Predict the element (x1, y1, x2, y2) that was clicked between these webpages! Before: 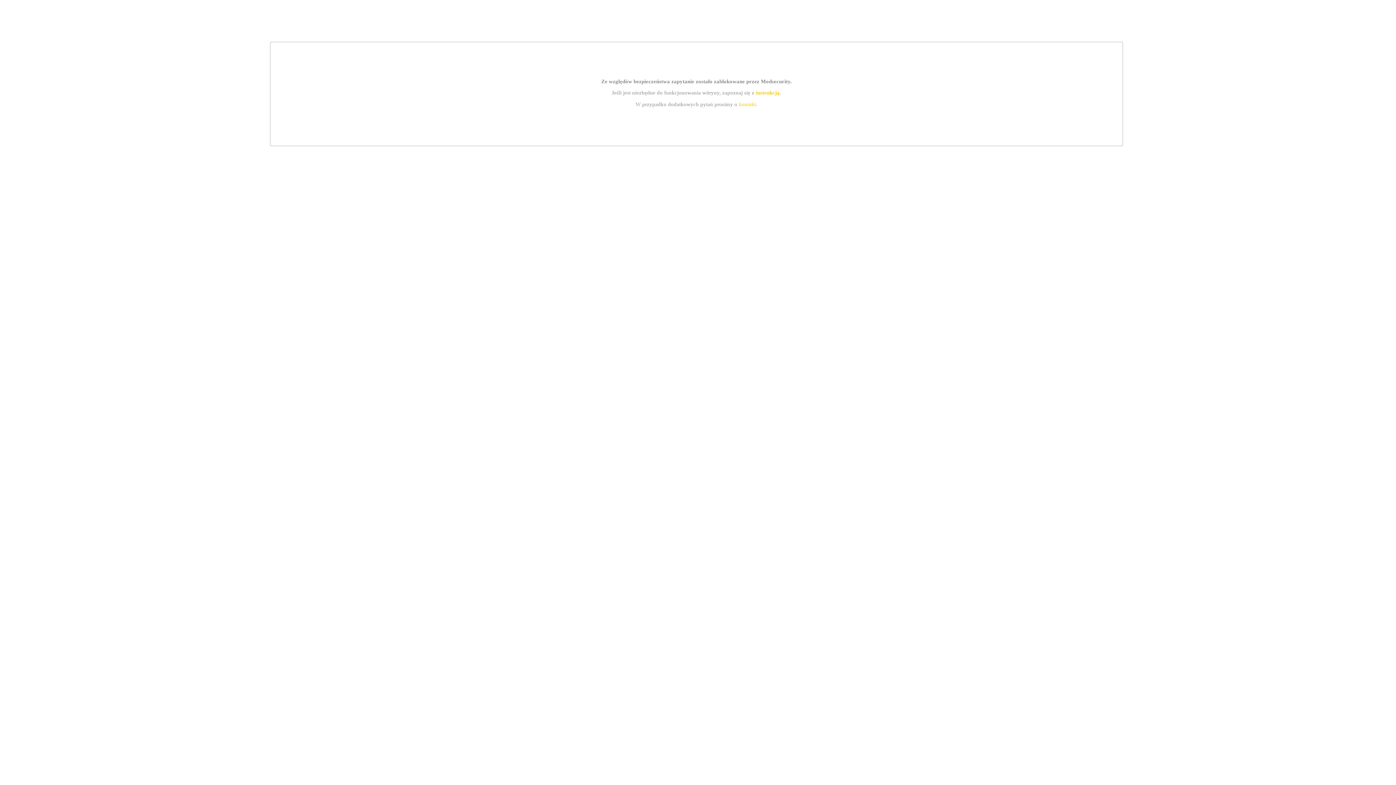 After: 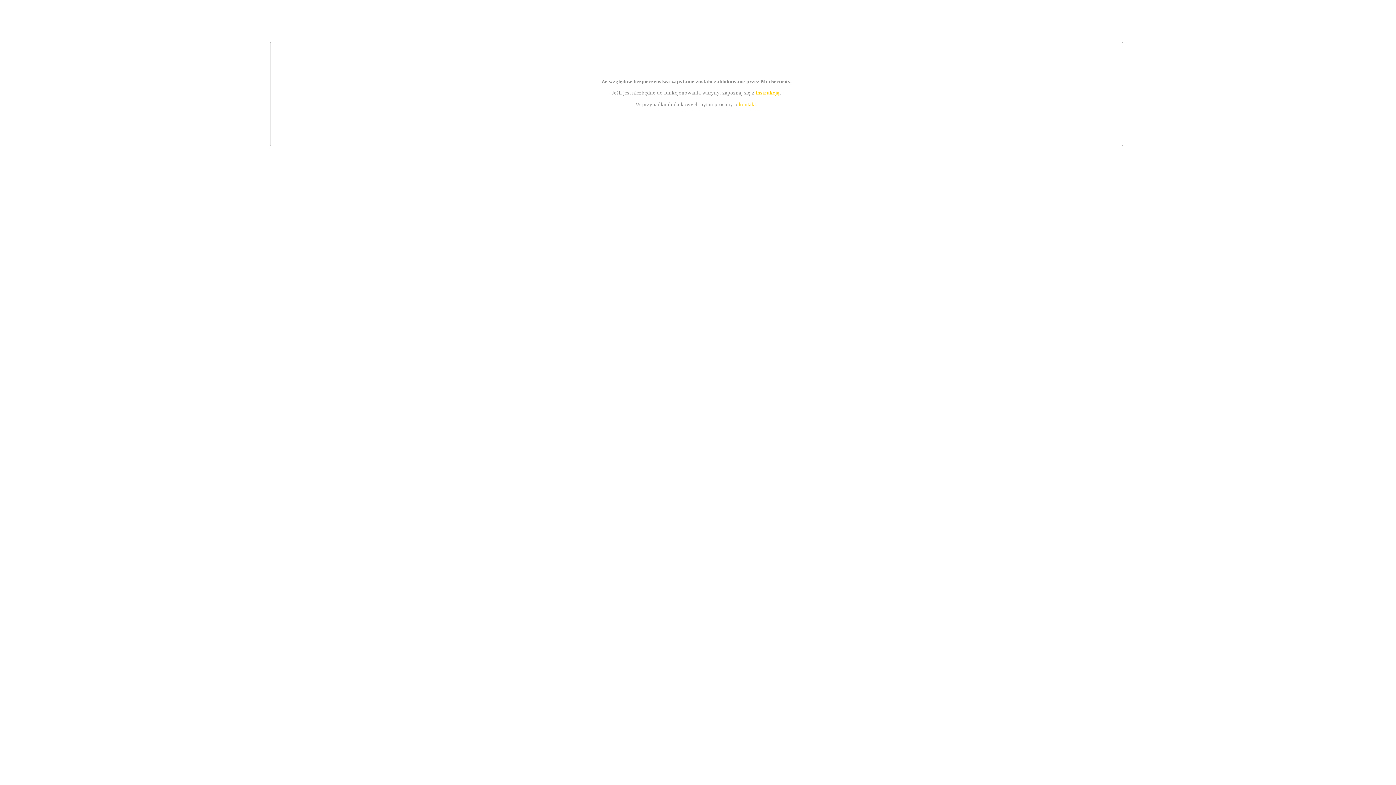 Action: bbox: (739, 101, 756, 107) label: kontakt